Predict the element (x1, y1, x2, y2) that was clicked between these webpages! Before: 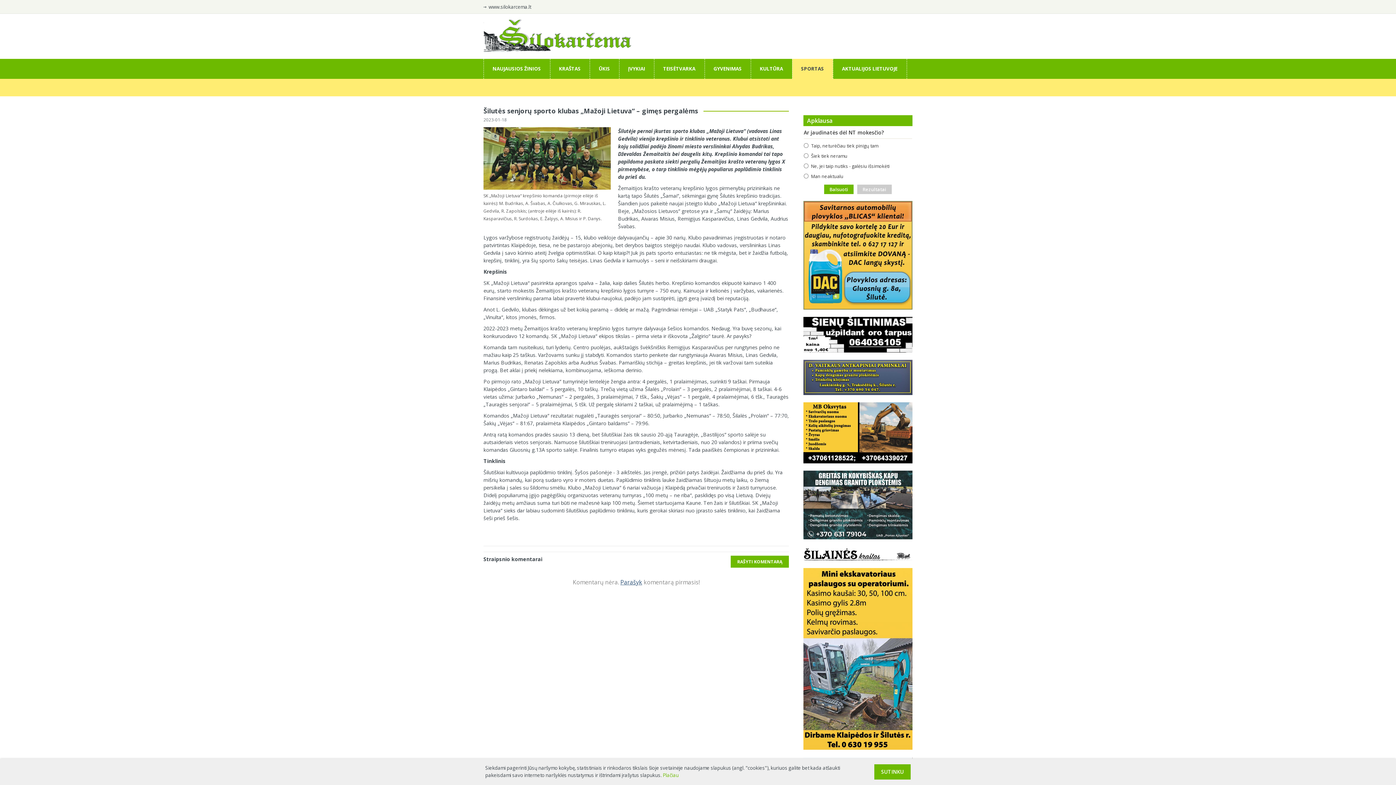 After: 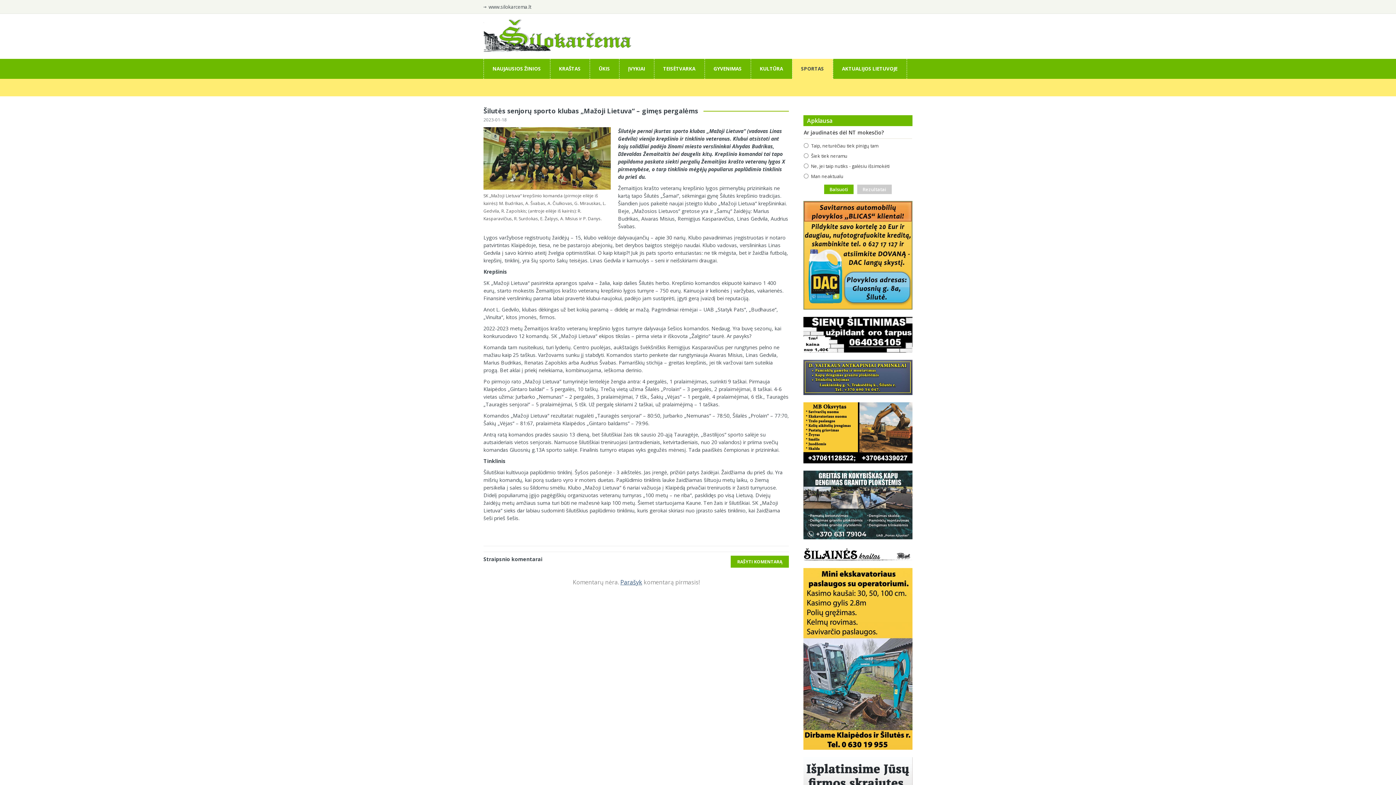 Action: bbox: (874, 764, 910, 780) label: SUTINKU